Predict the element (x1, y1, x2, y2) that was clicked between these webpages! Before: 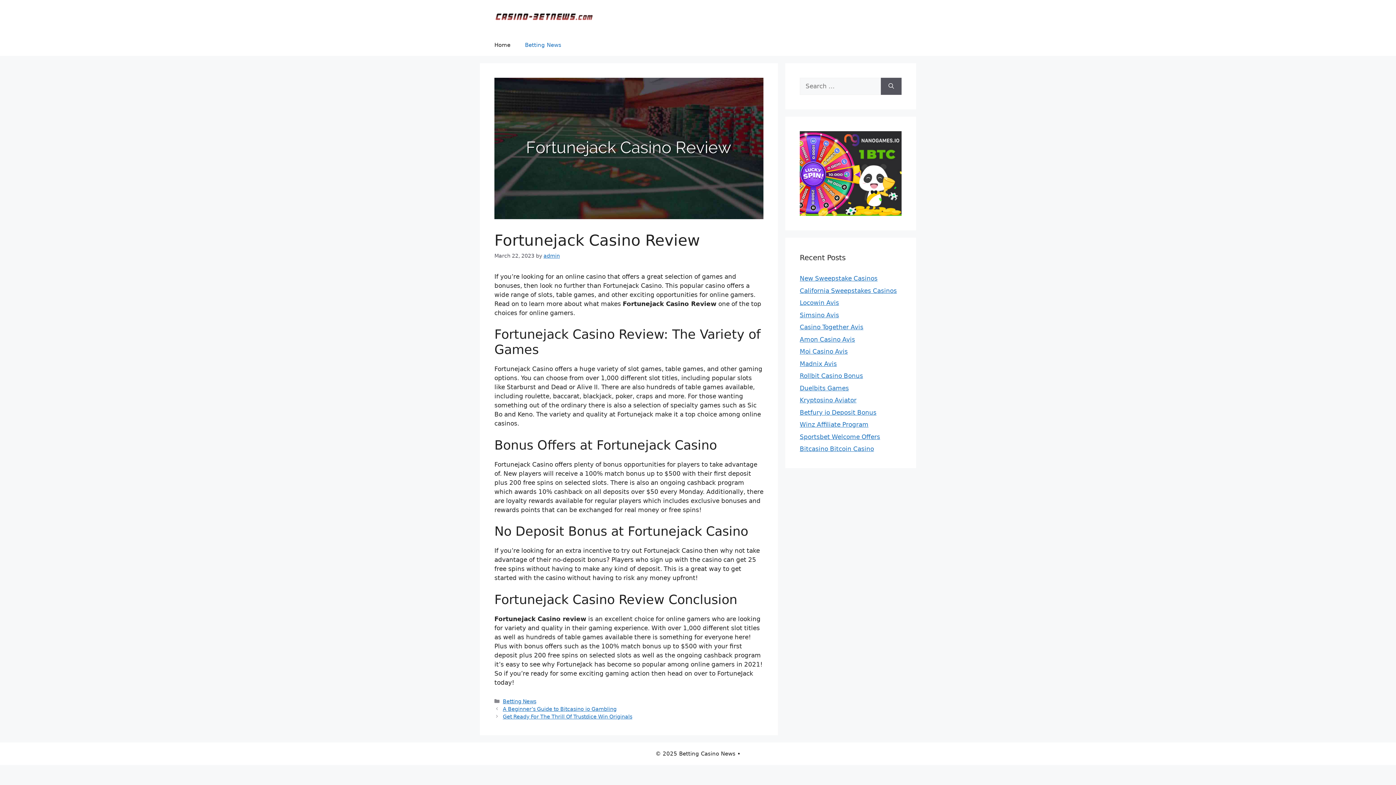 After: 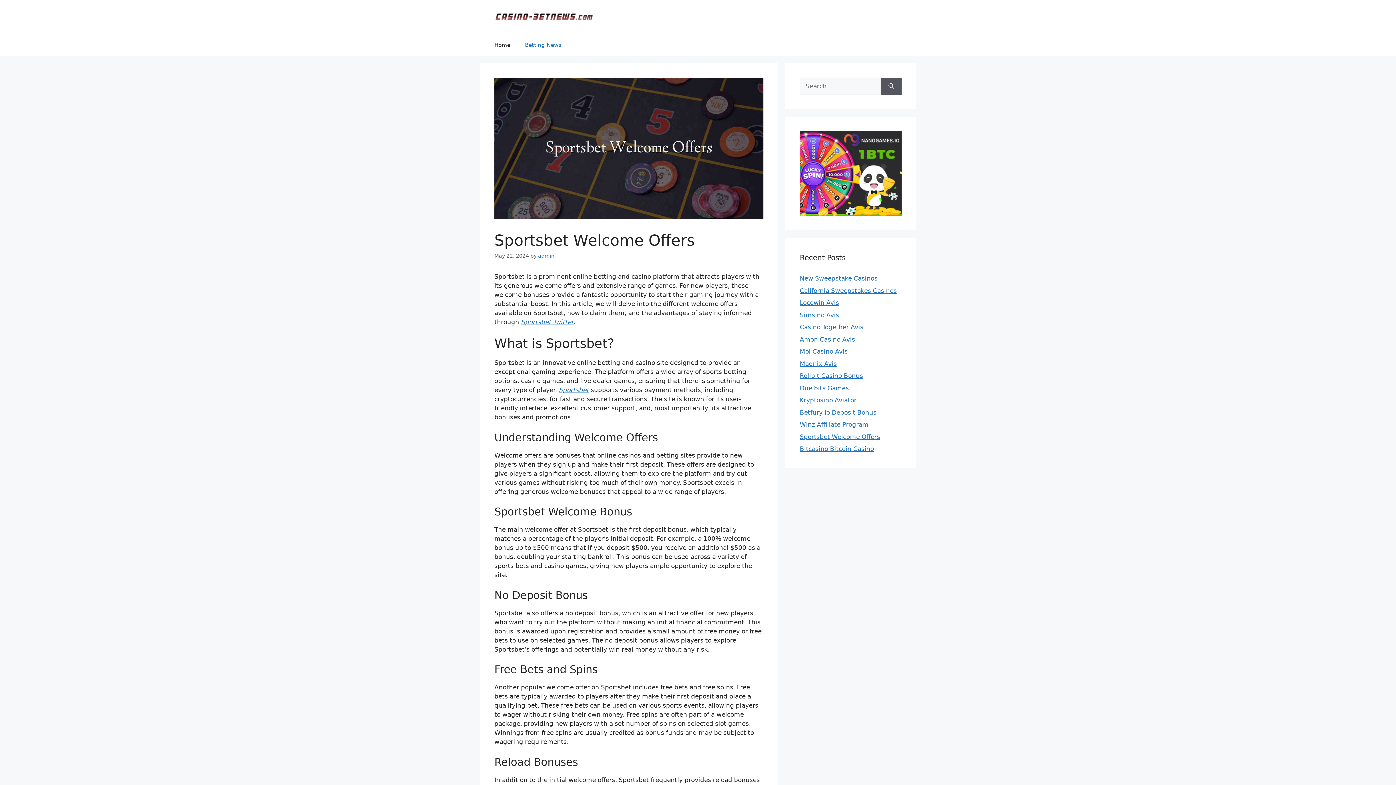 Action: bbox: (800, 433, 880, 440) label: Sportsbet Welcome Offers